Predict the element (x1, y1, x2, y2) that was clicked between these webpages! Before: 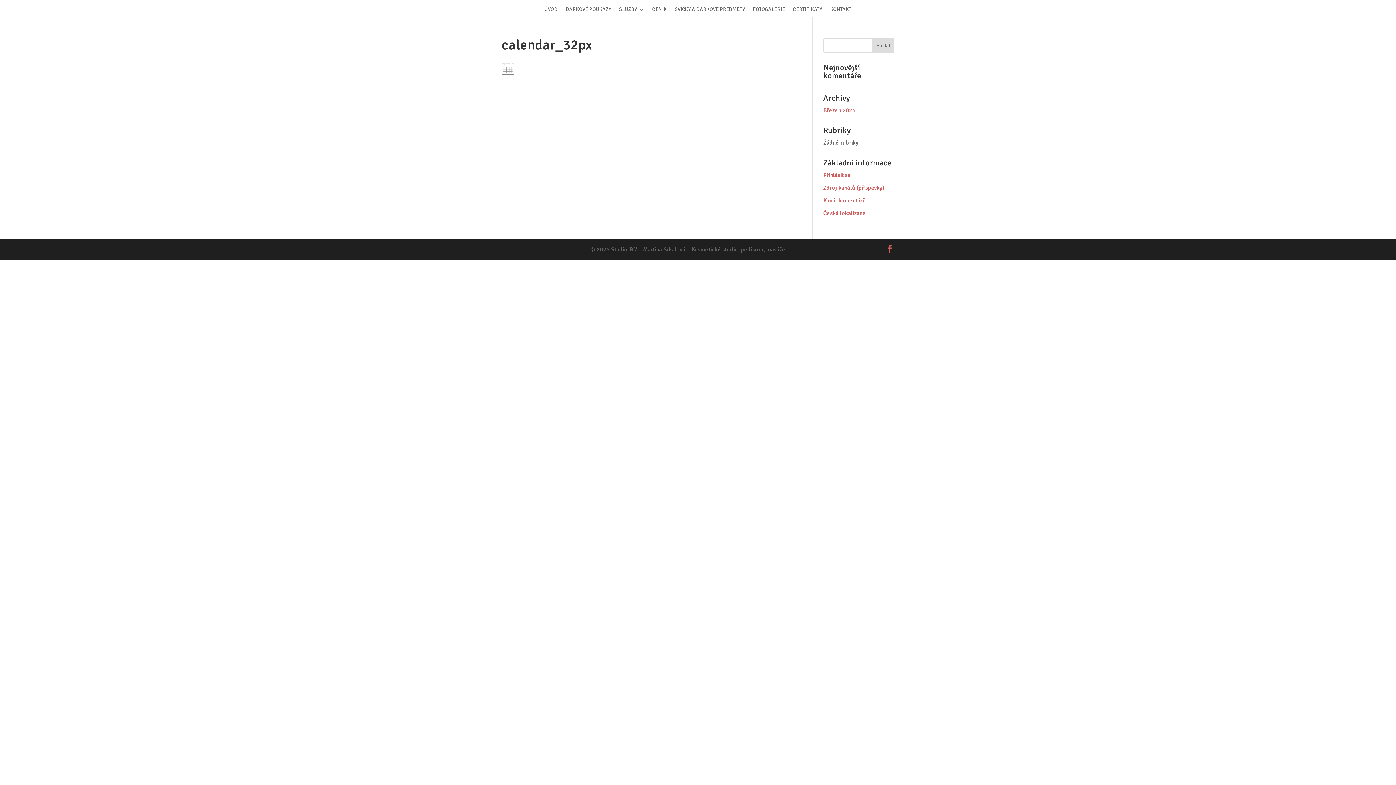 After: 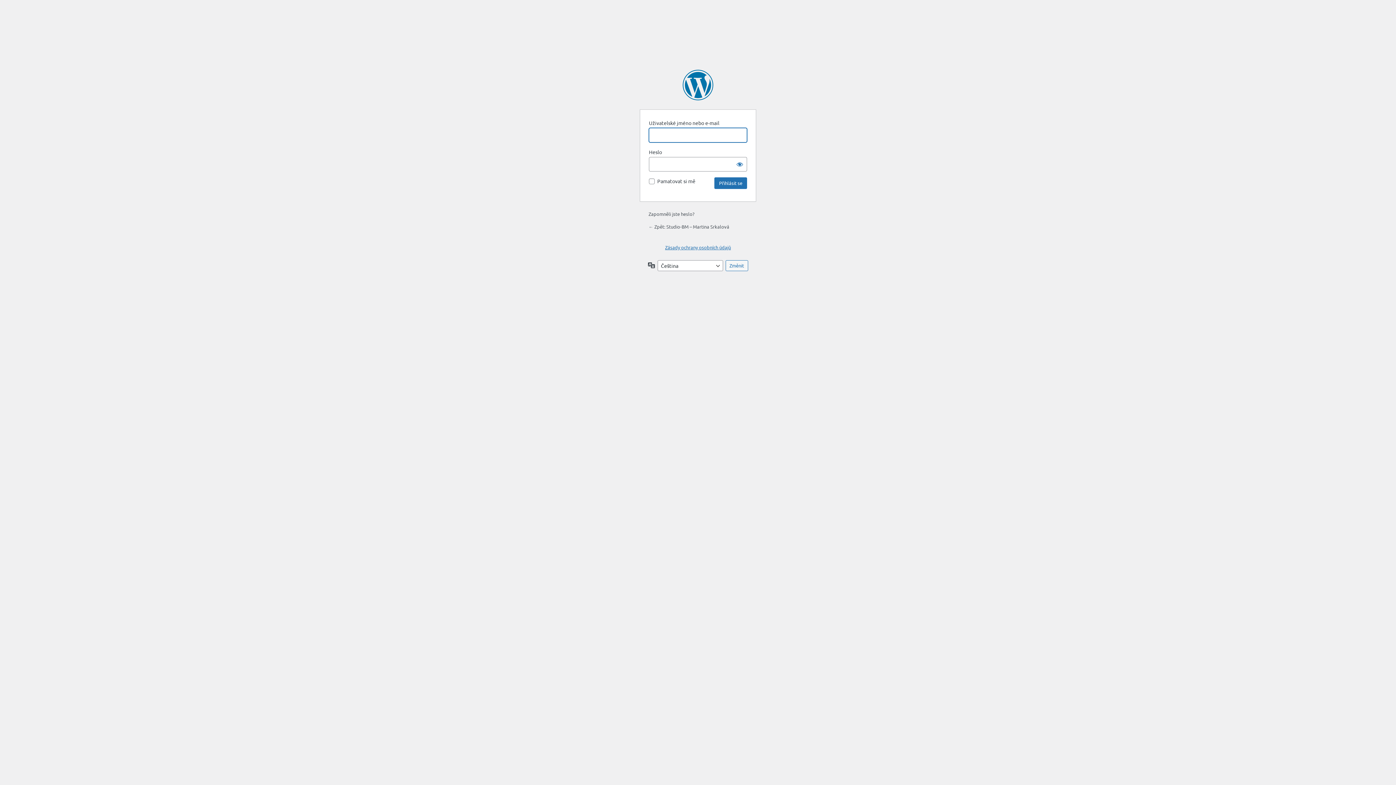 Action: bbox: (823, 171, 851, 178) label: Přihlásit se